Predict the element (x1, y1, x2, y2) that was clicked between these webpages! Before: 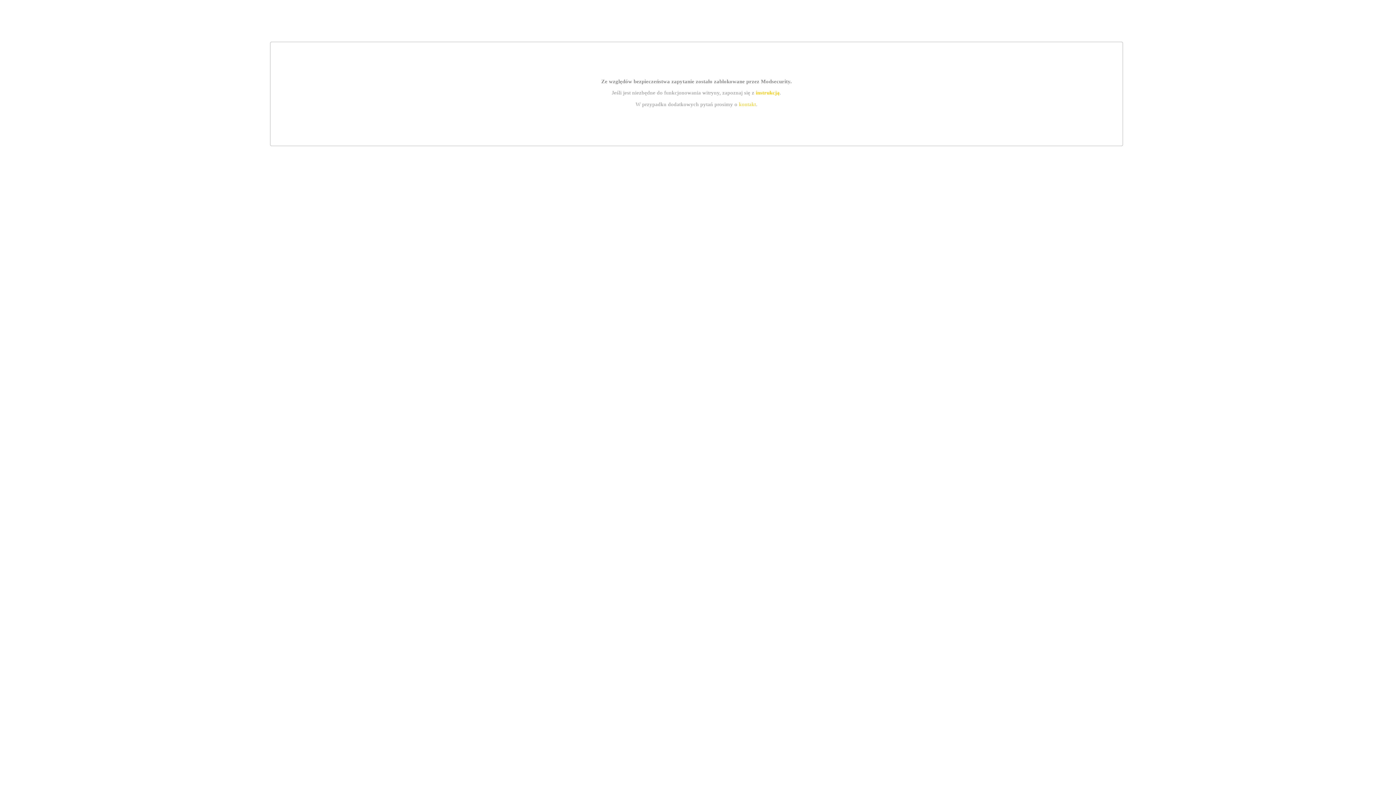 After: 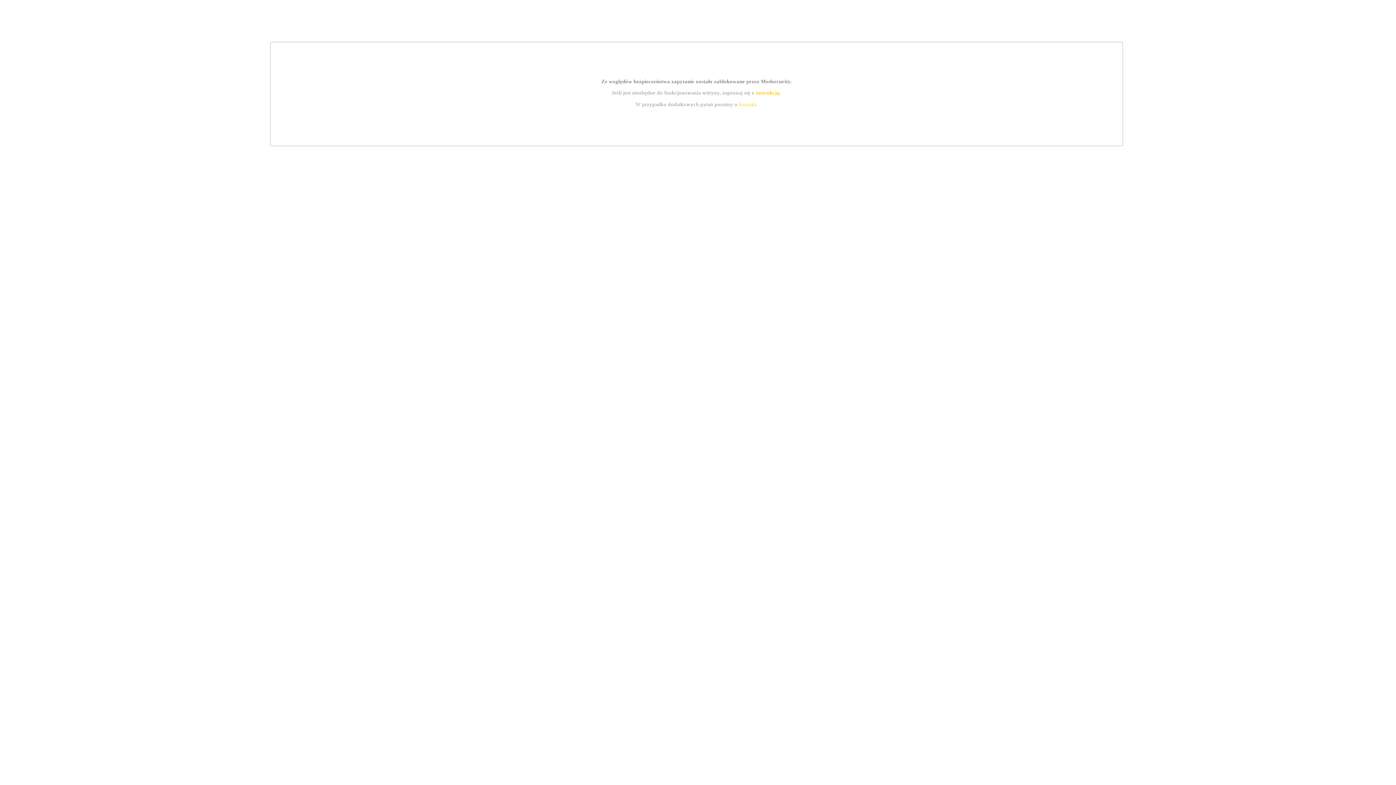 Action: label: instrukcją bbox: (755, 89, 779, 95)